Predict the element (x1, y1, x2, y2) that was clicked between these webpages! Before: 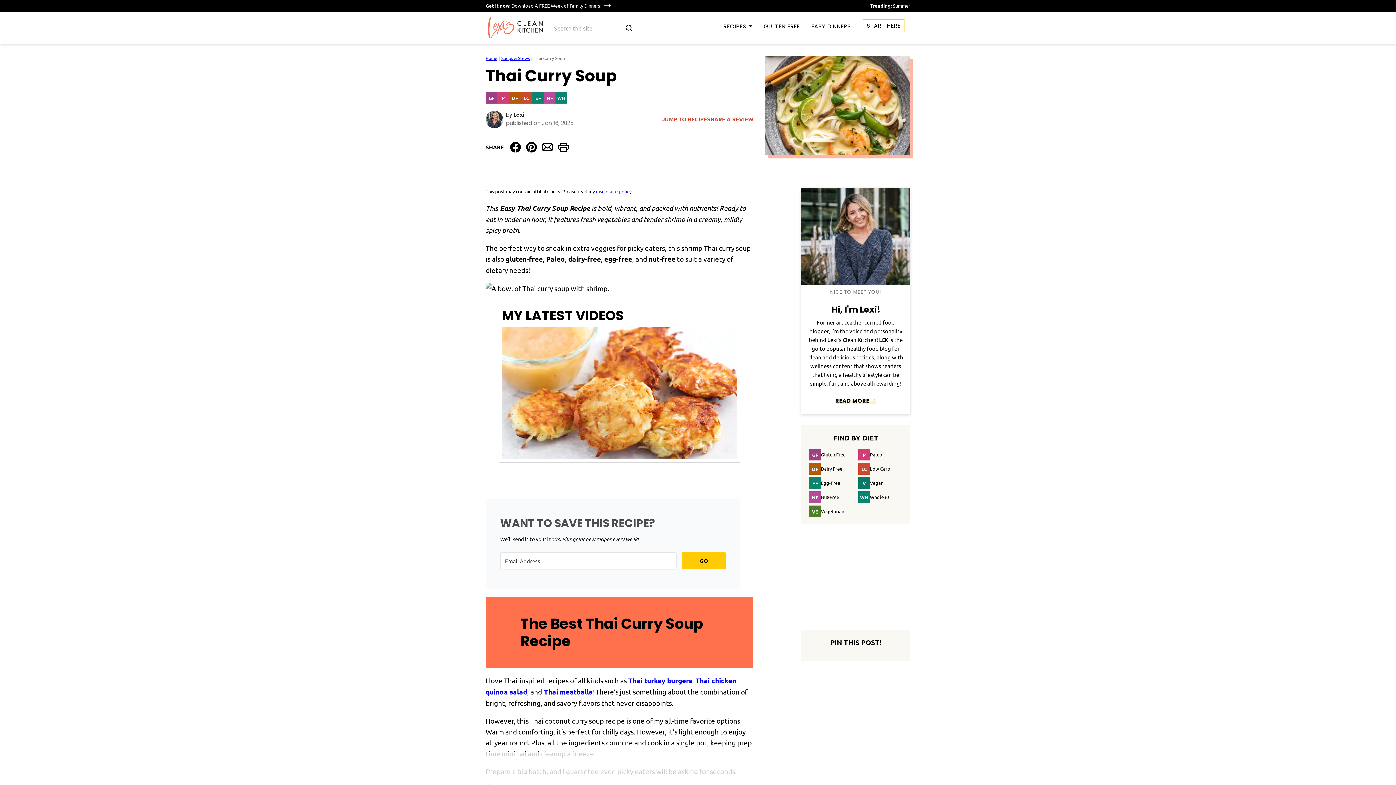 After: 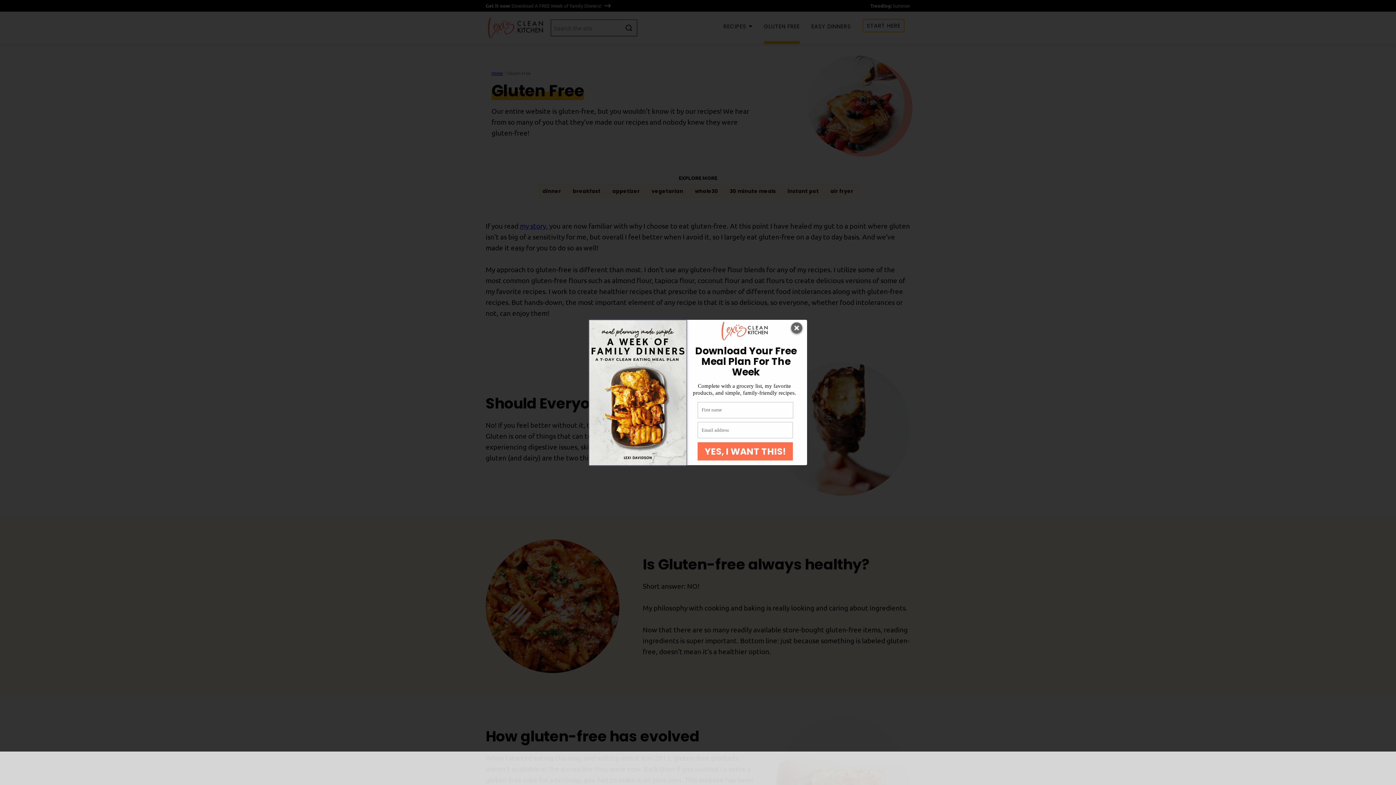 Action: label: Gluten Free bbox: (821, 451, 845, 458)